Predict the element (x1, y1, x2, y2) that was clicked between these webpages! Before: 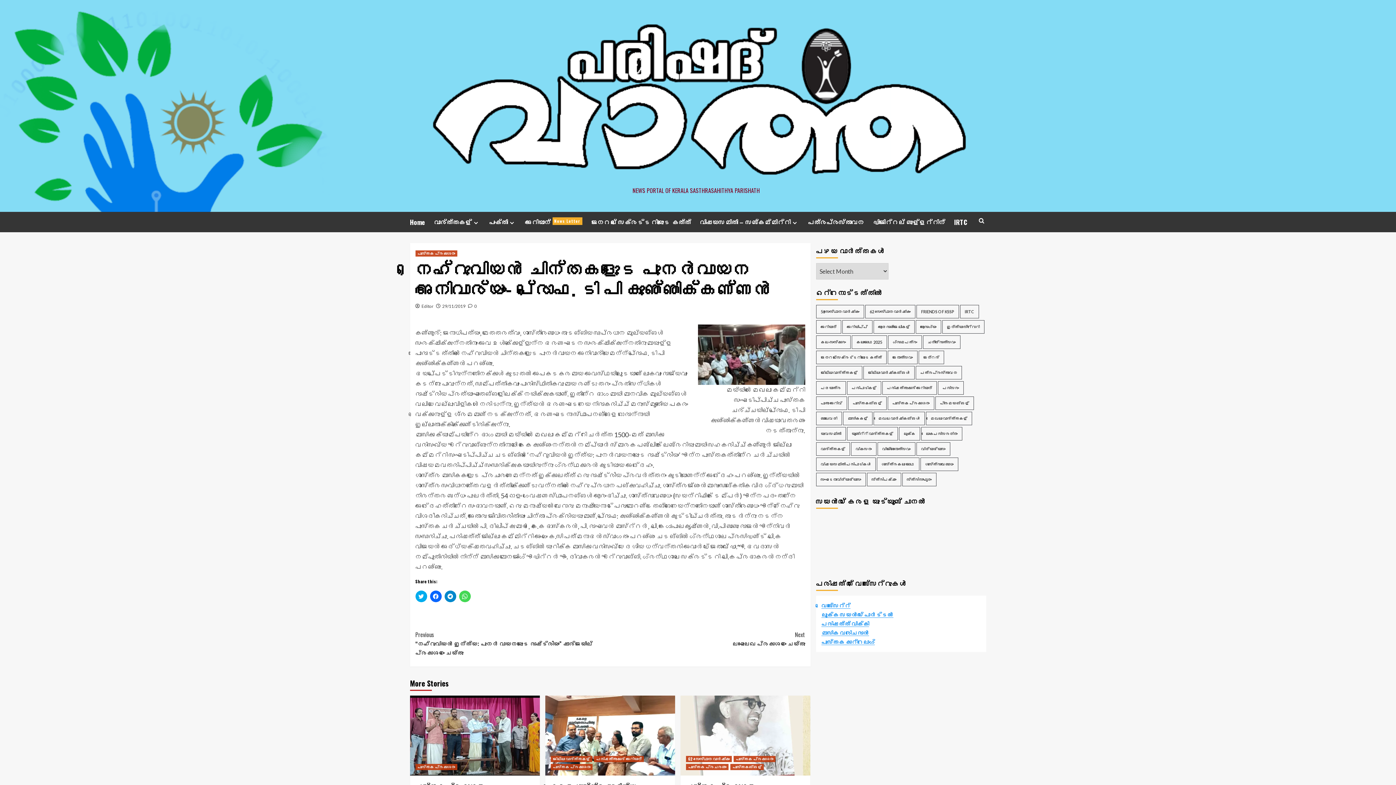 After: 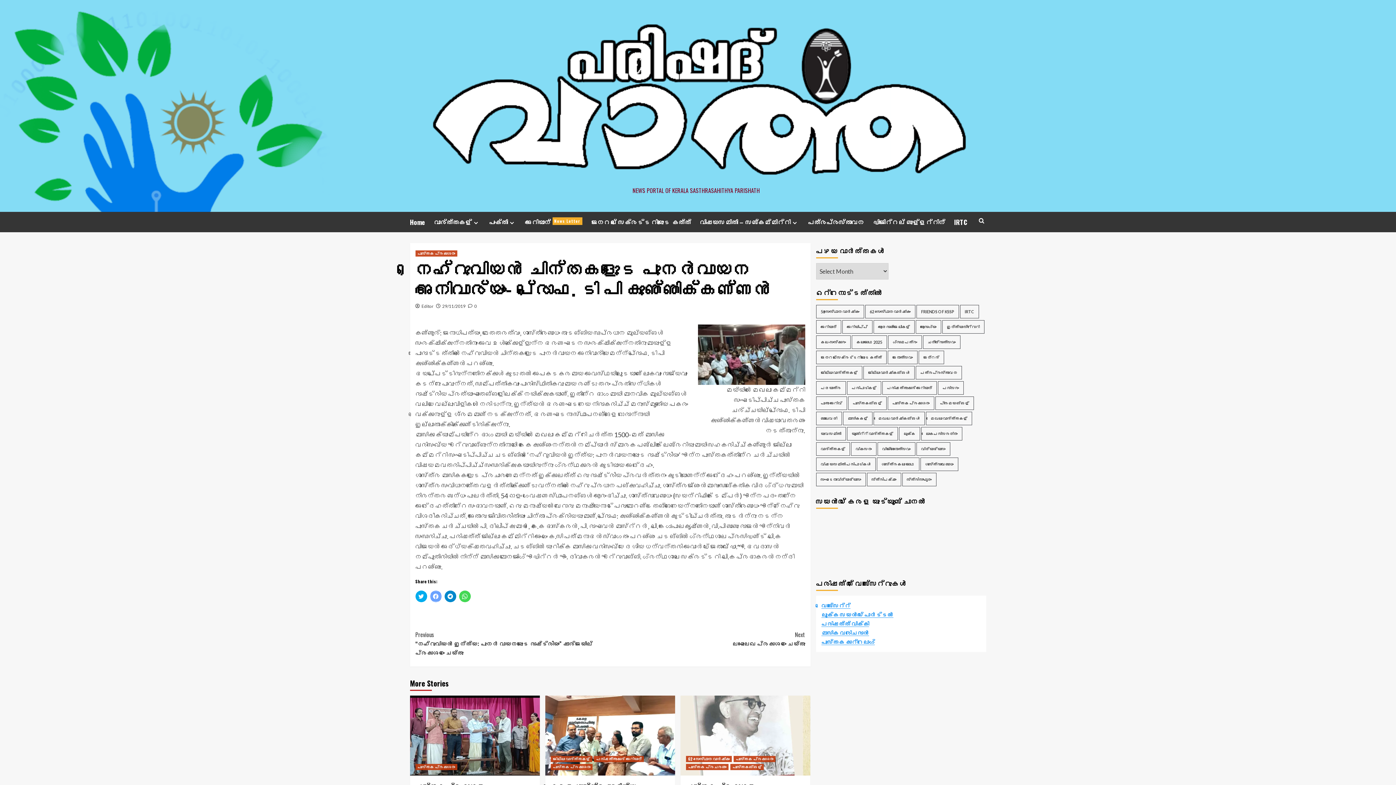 Action: label: Click to share on Facebook (Opens in new window) bbox: (430, 590, 441, 602)